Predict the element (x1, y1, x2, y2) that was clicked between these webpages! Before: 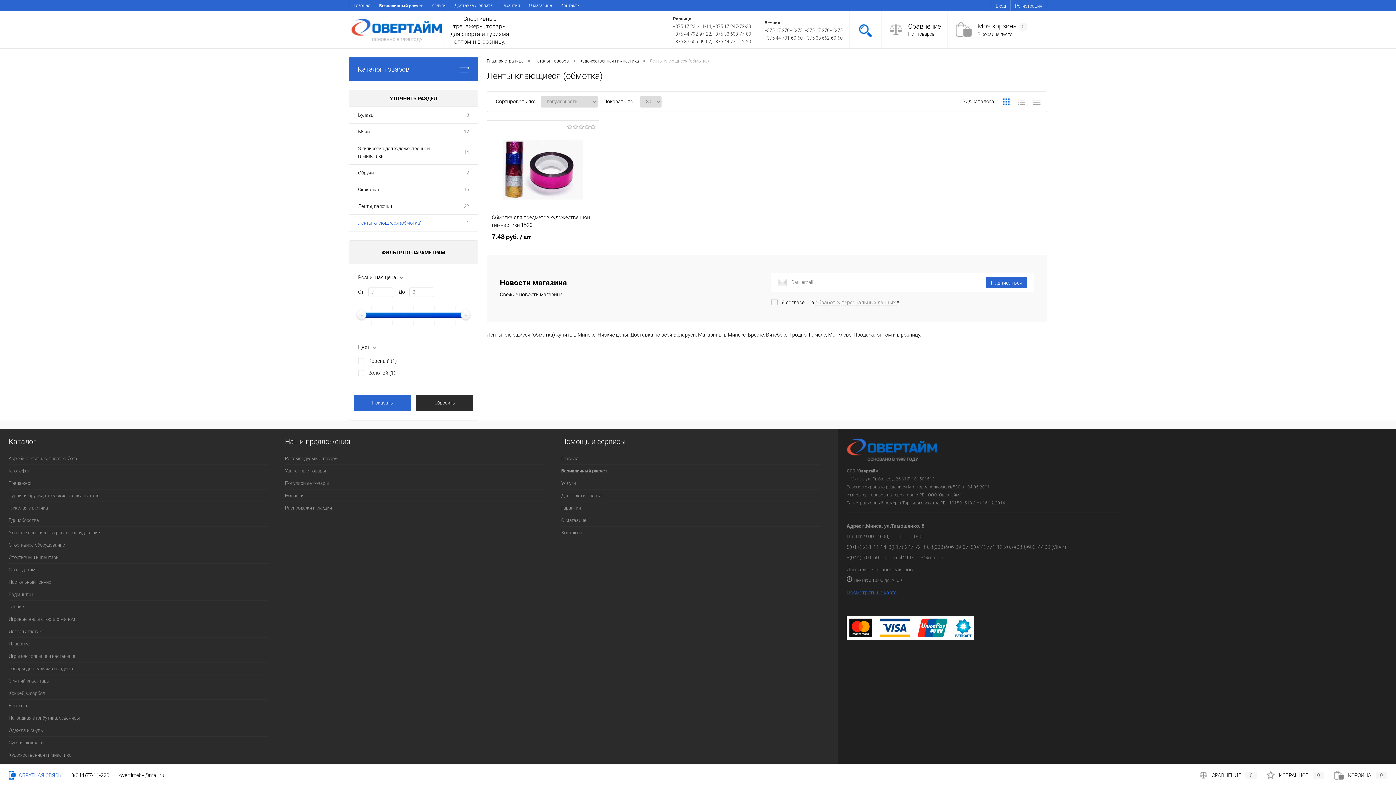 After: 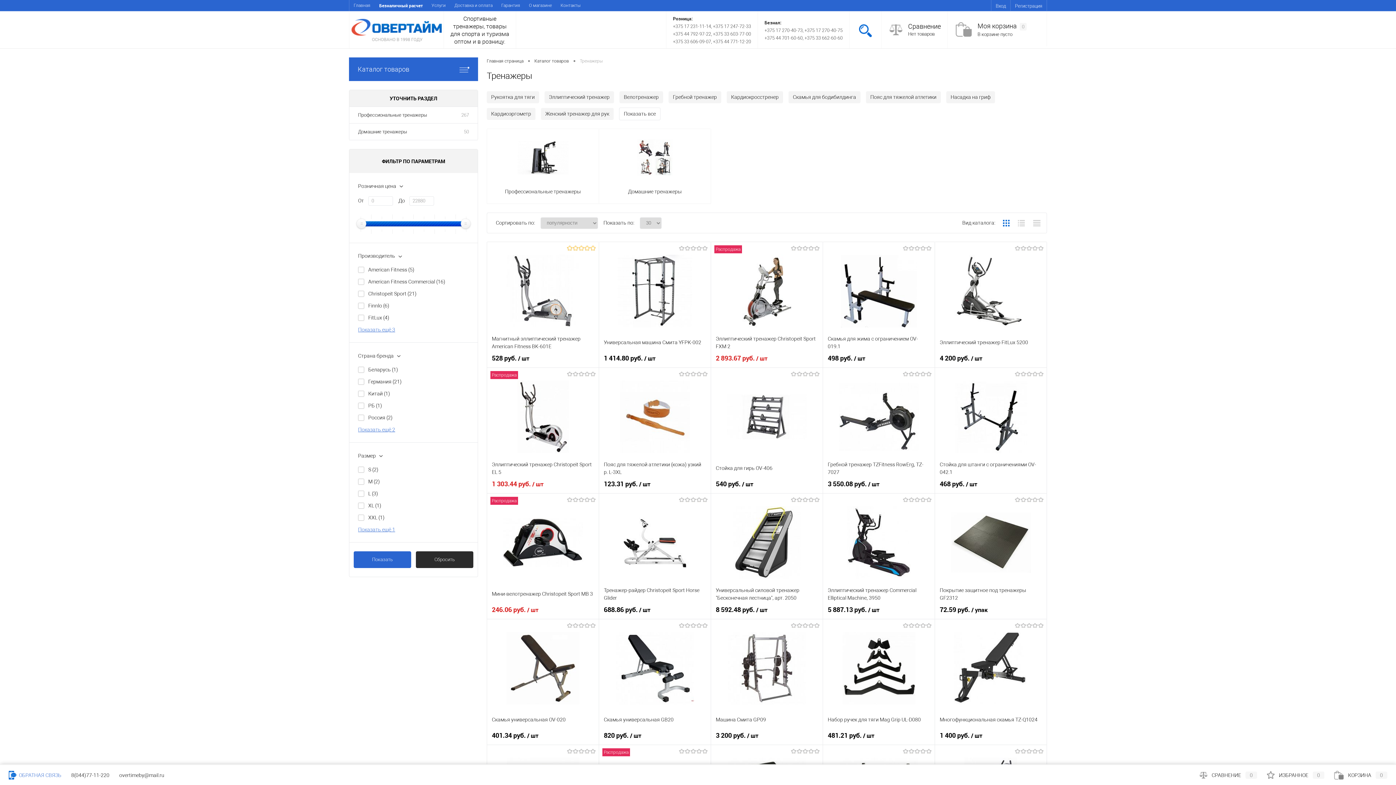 Action: label: Тренажеры bbox: (8, 477, 267, 489)